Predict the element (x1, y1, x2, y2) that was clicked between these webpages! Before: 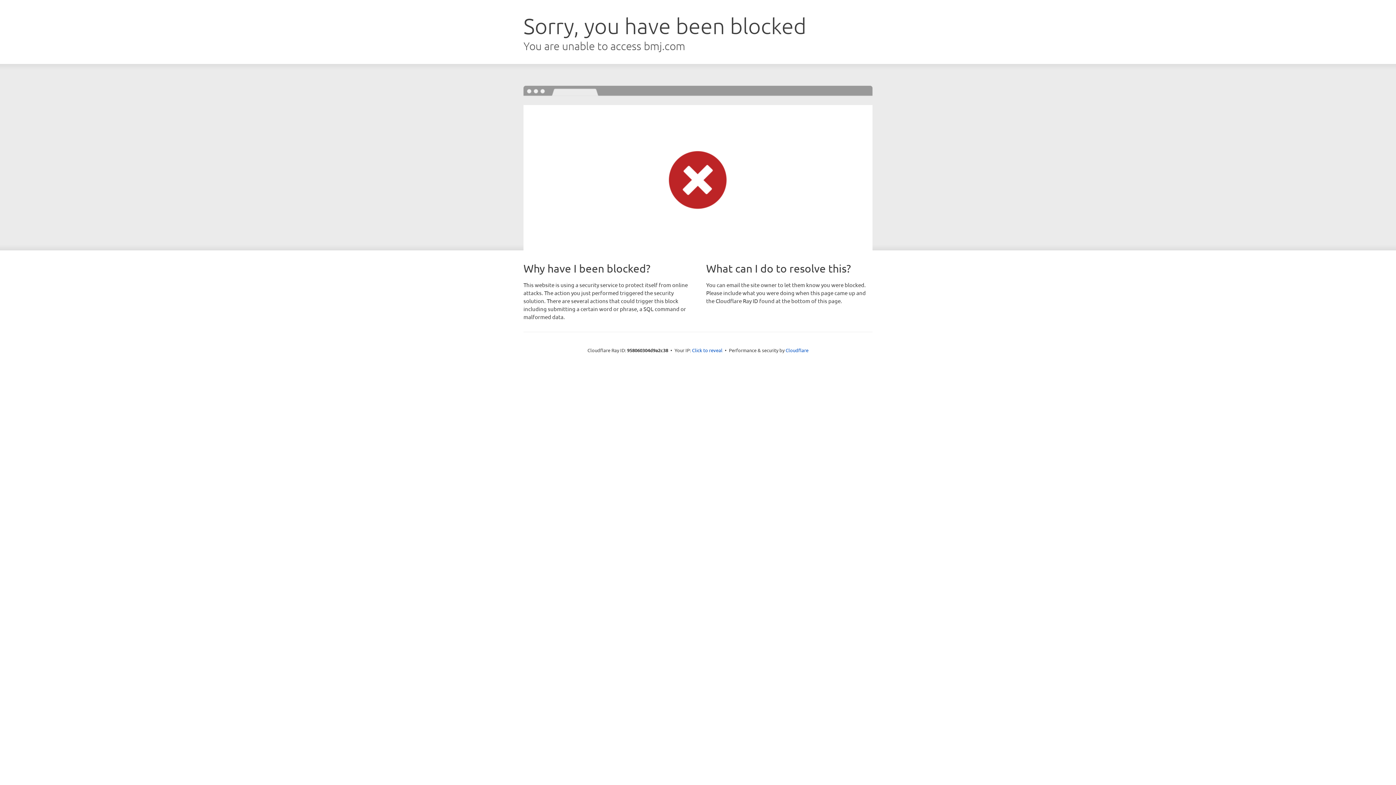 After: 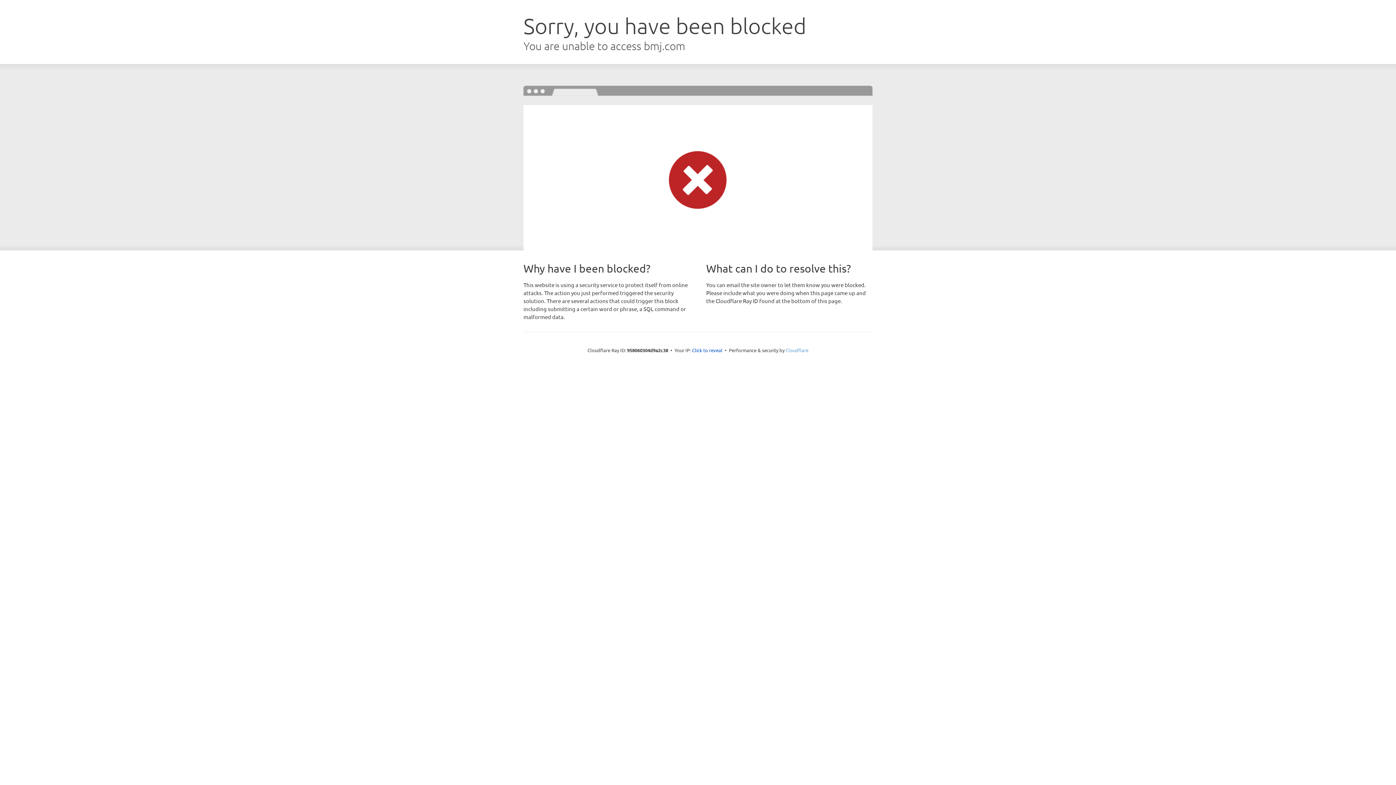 Action: label: Cloudflare bbox: (785, 347, 808, 353)